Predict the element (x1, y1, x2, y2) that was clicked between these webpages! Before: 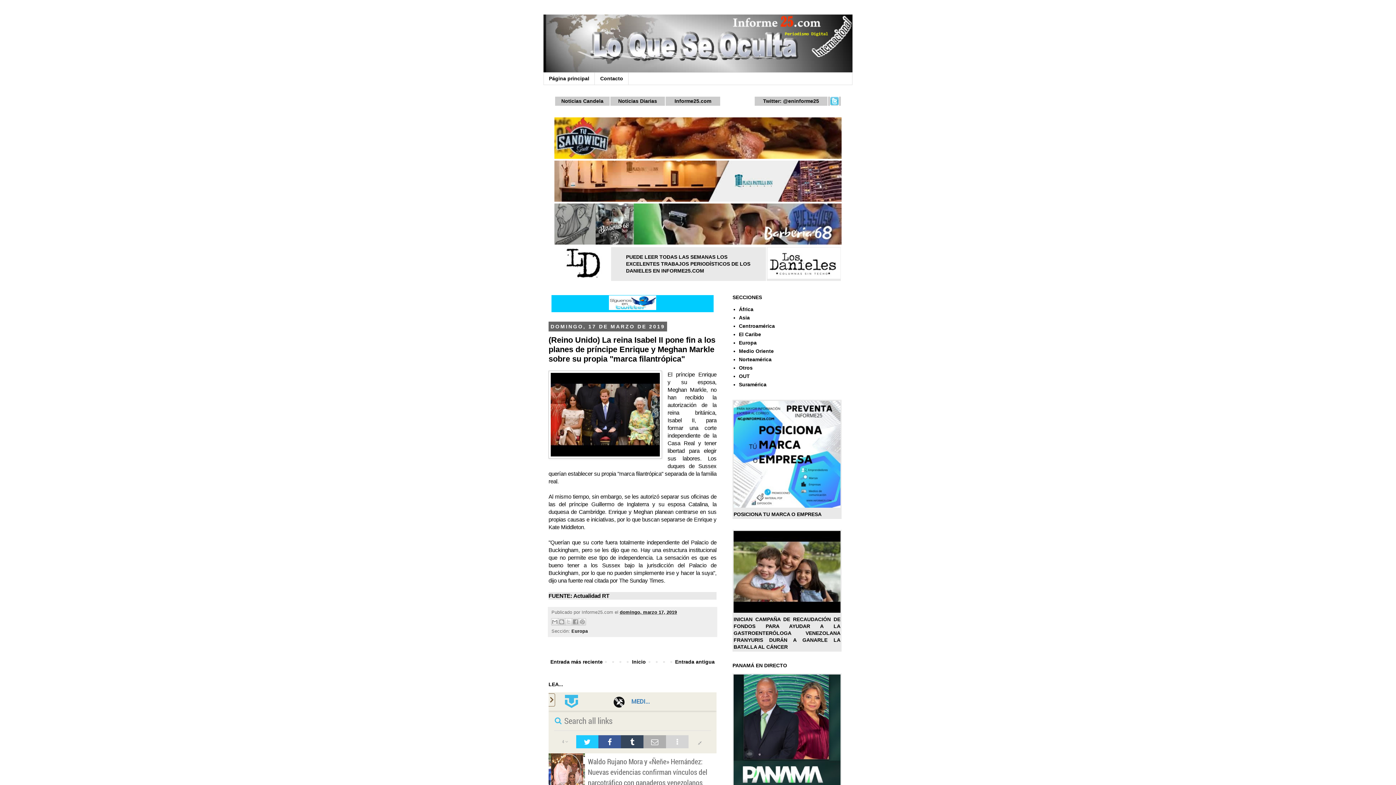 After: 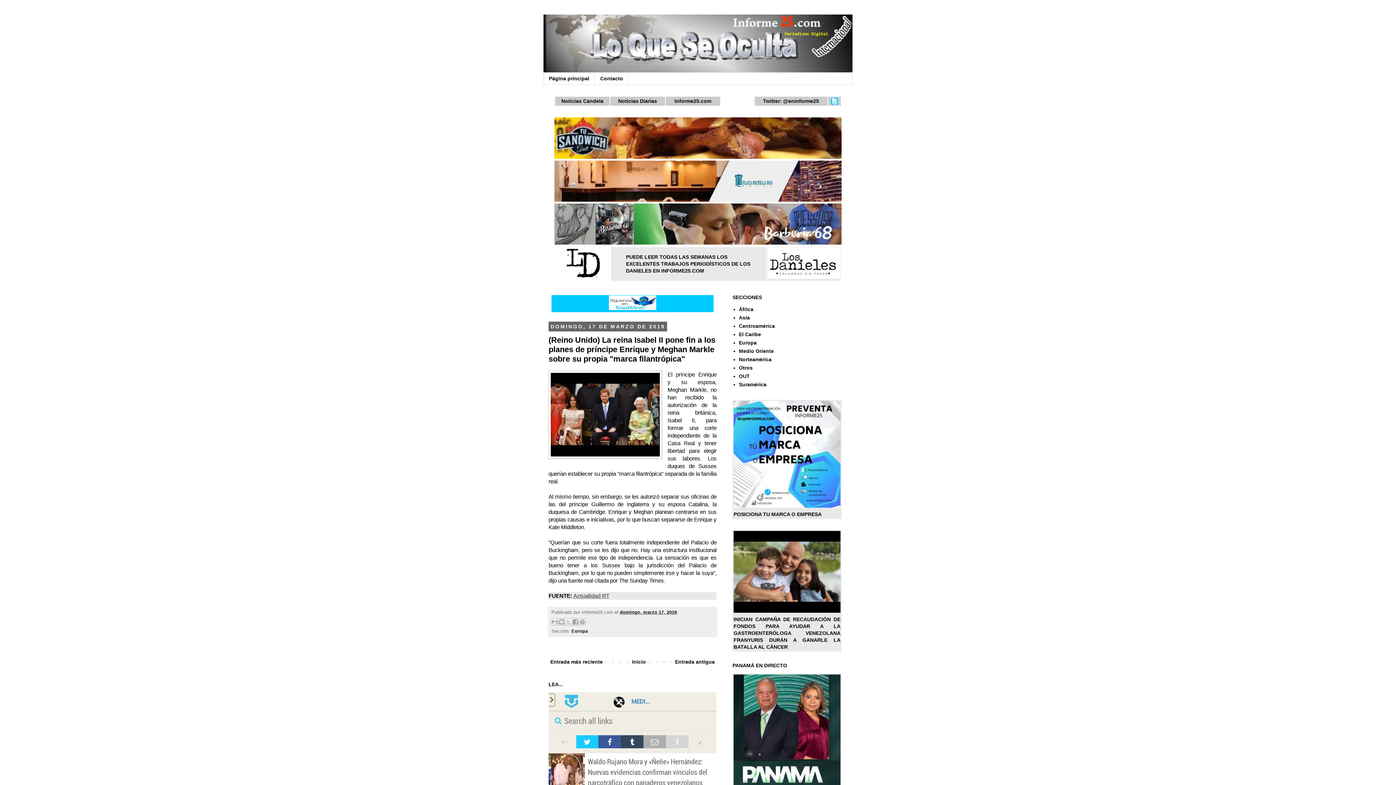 Action: label: Actualidad RT bbox: (573, 593, 609, 599)